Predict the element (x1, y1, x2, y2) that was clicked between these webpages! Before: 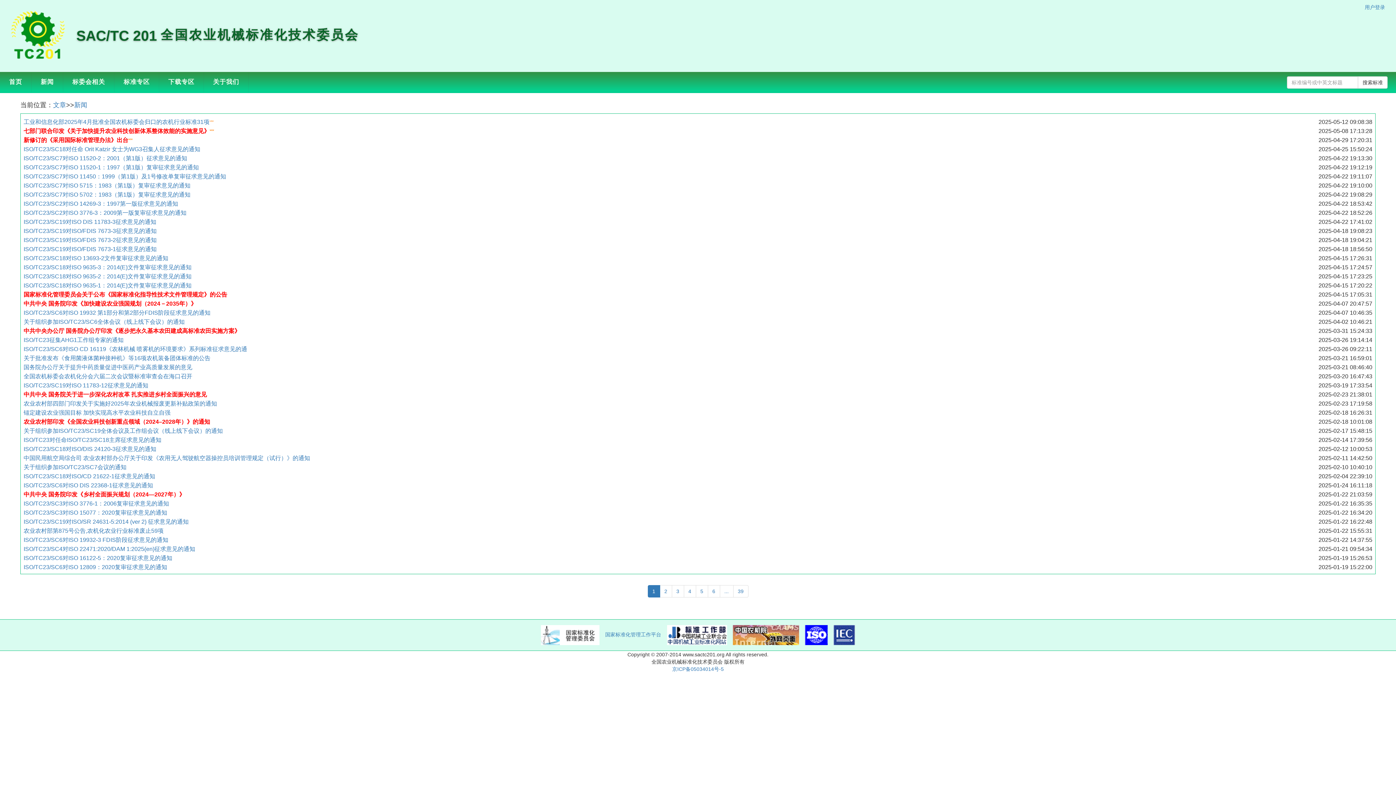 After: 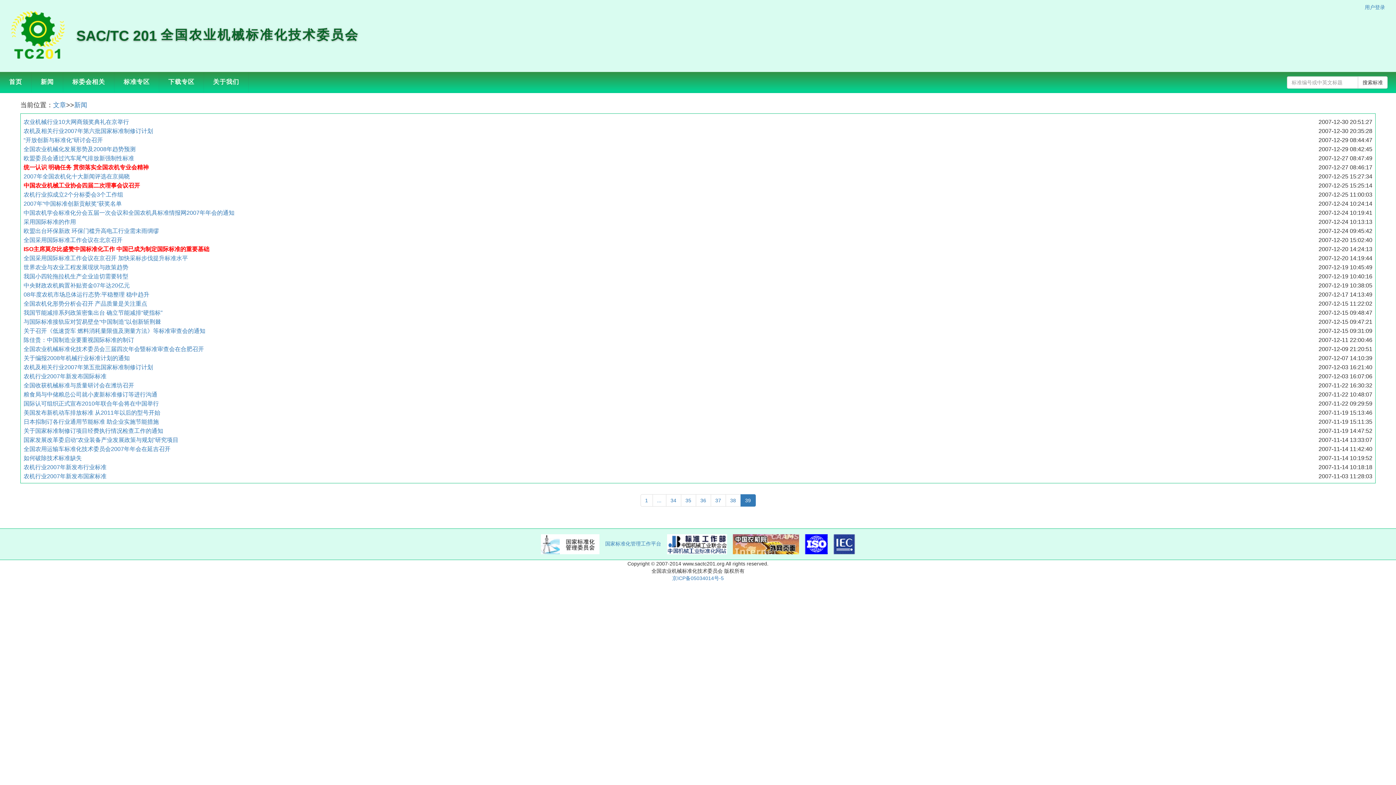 Action: bbox: (733, 585, 748, 597) label: 39